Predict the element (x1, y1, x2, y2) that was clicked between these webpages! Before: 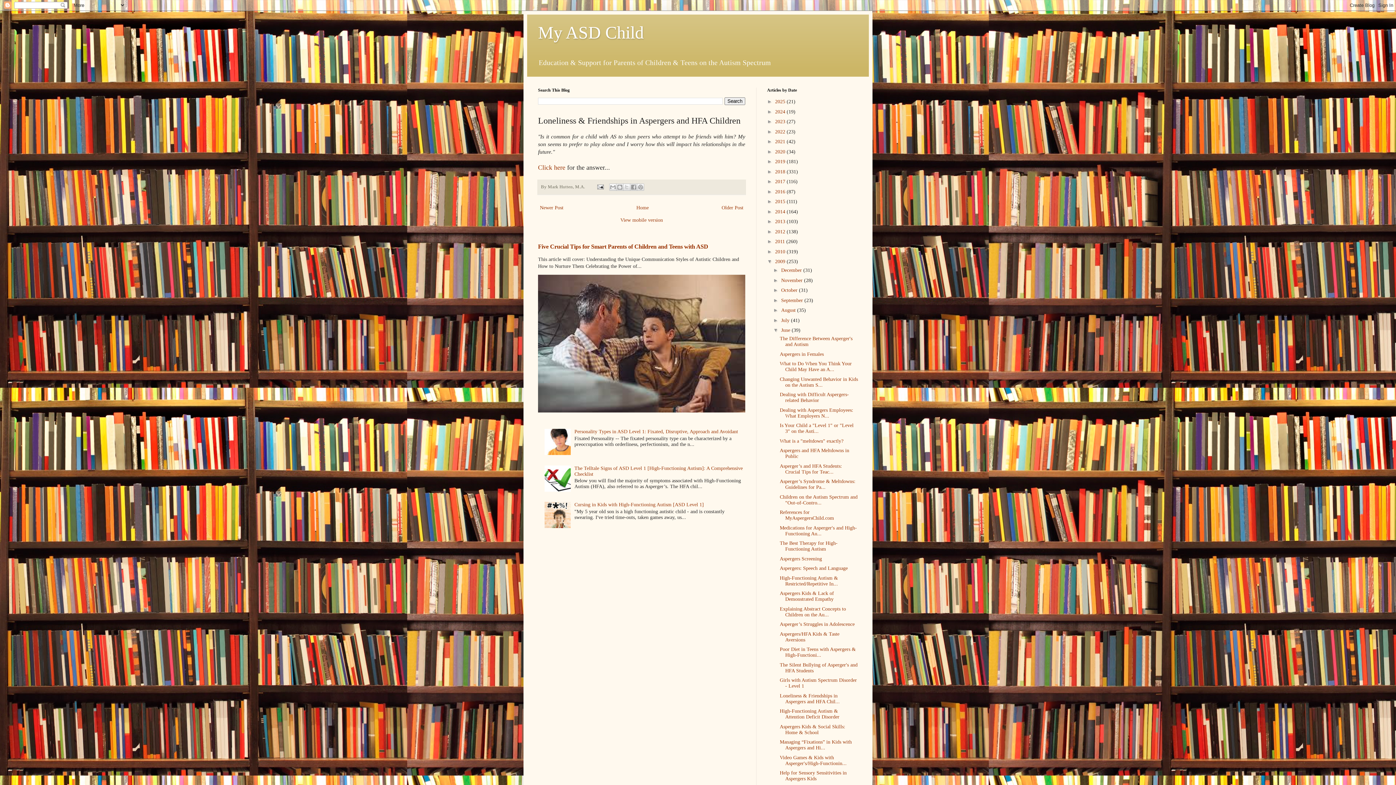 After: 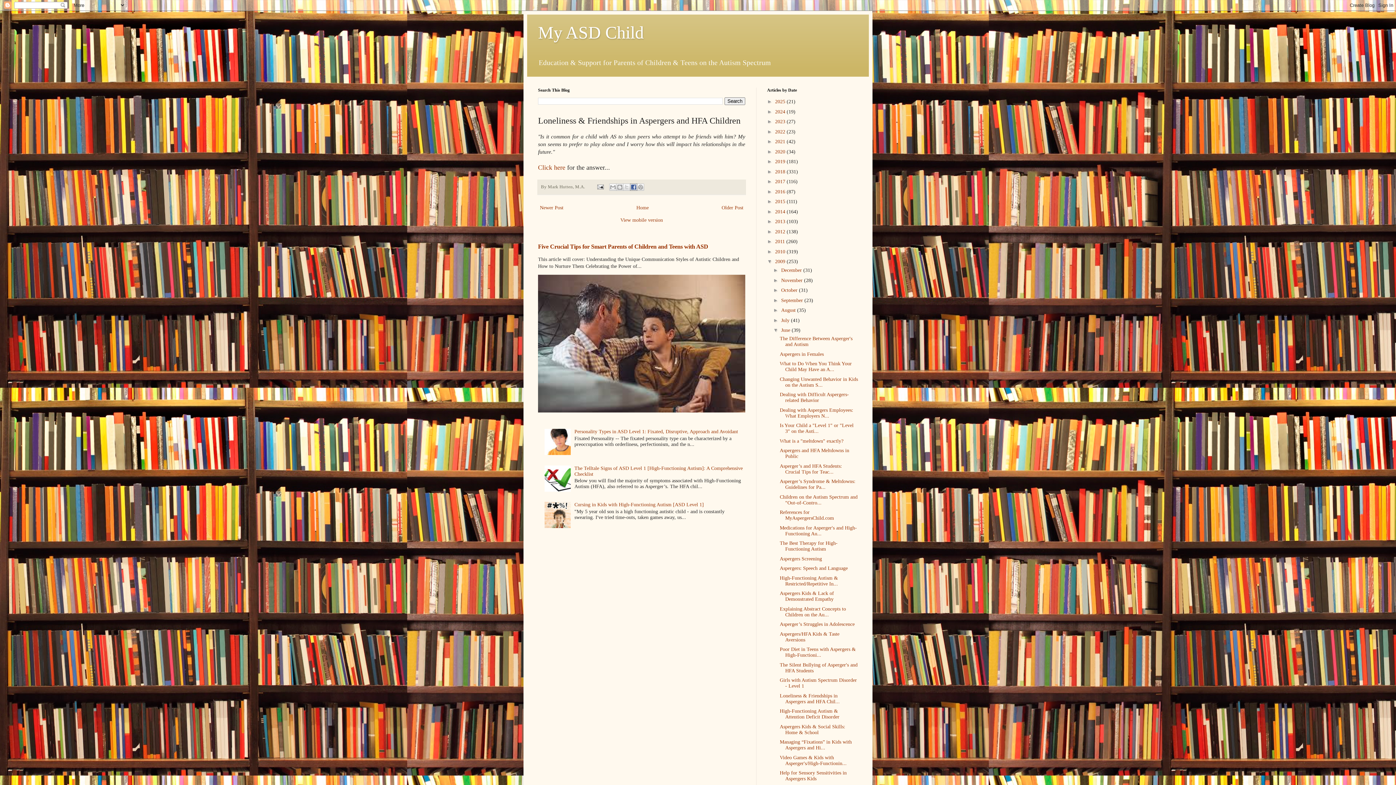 Action: label: Share to Facebook bbox: (630, 183, 637, 190)